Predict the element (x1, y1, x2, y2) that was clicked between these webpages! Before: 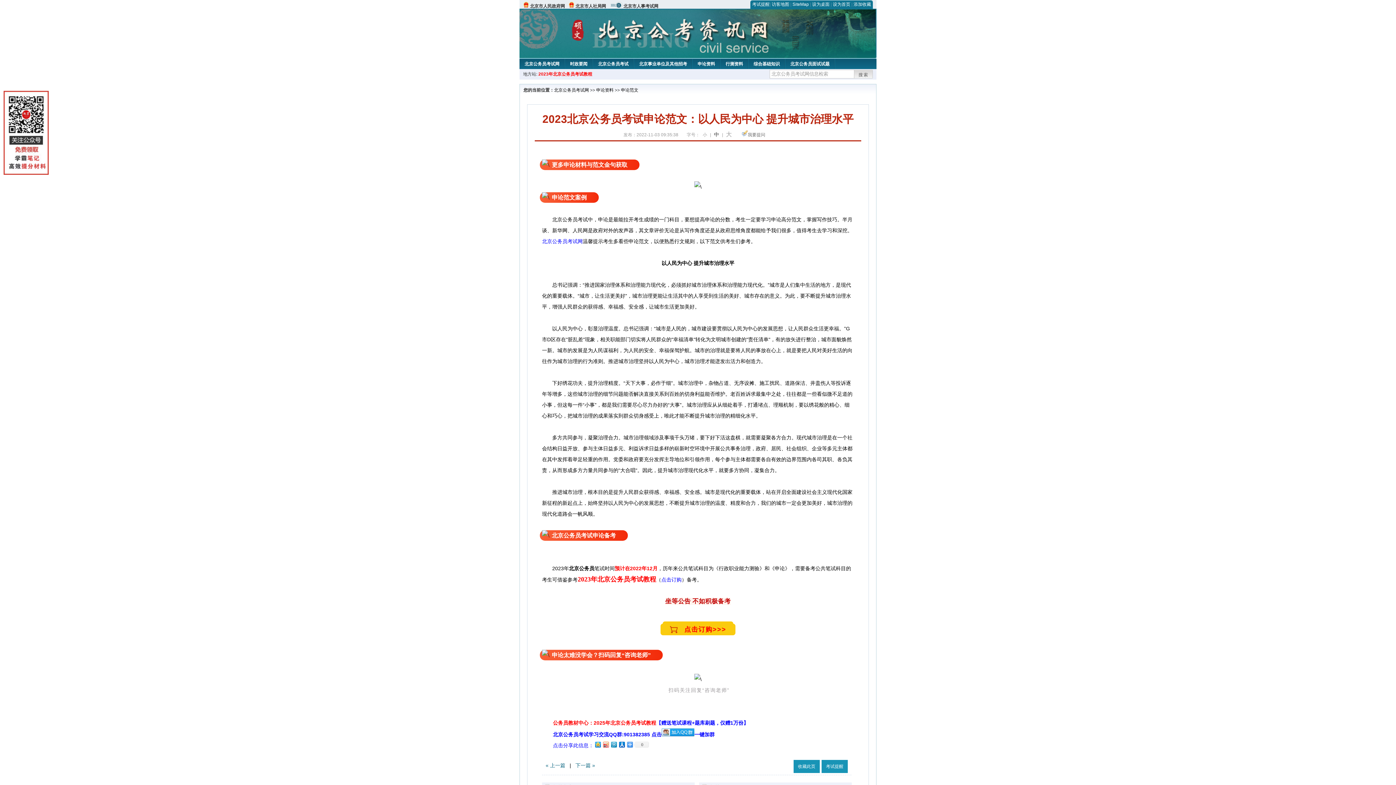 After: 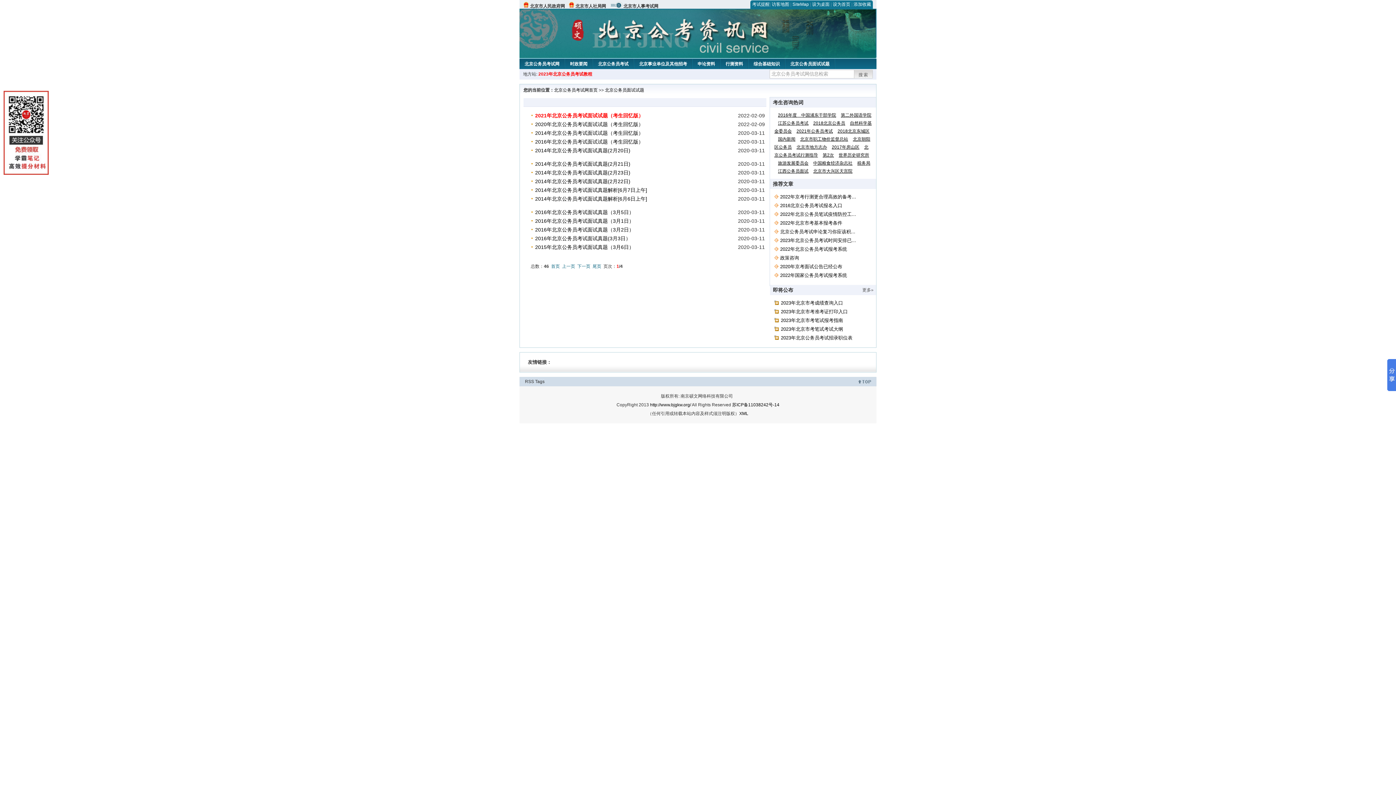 Action: bbox: (785, 58, 834, 67) label: 北京公务员面试试题